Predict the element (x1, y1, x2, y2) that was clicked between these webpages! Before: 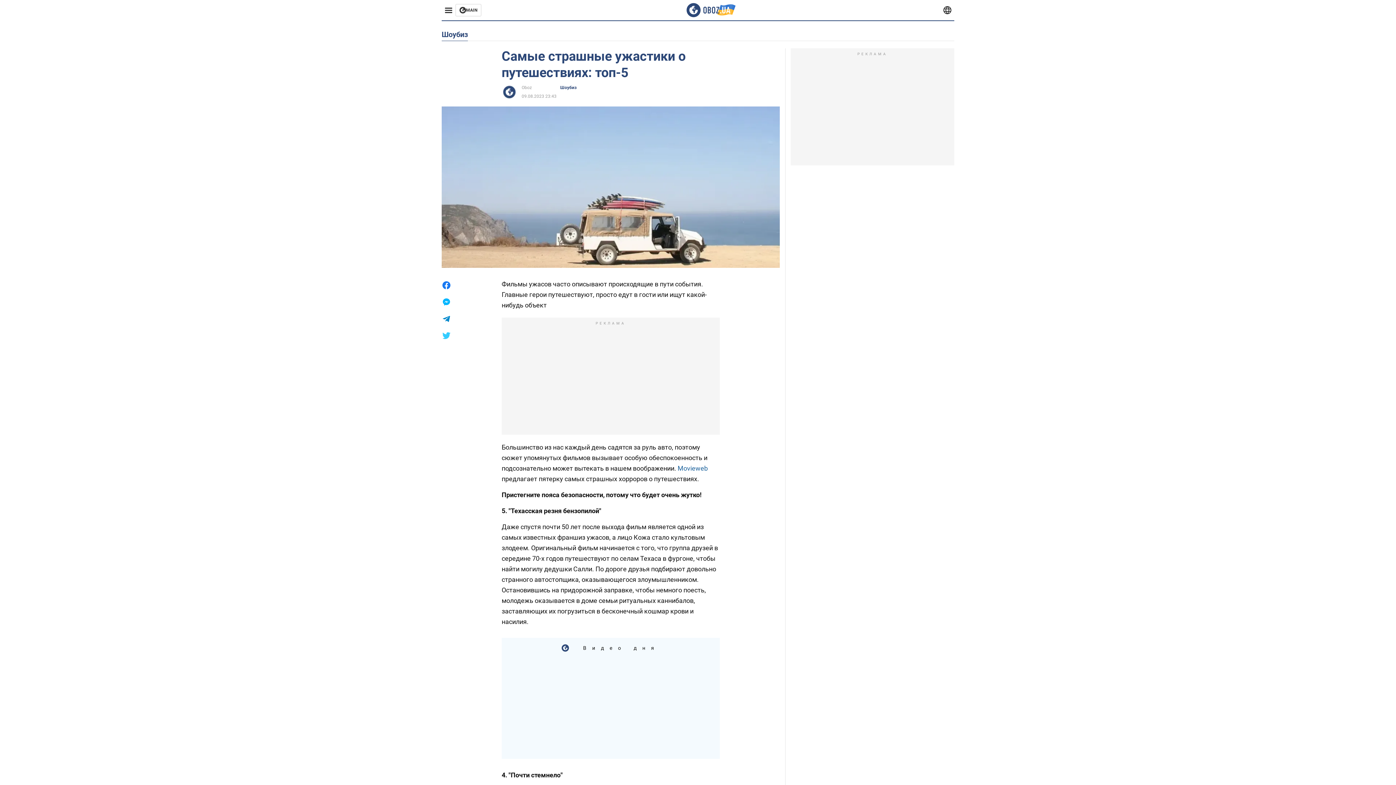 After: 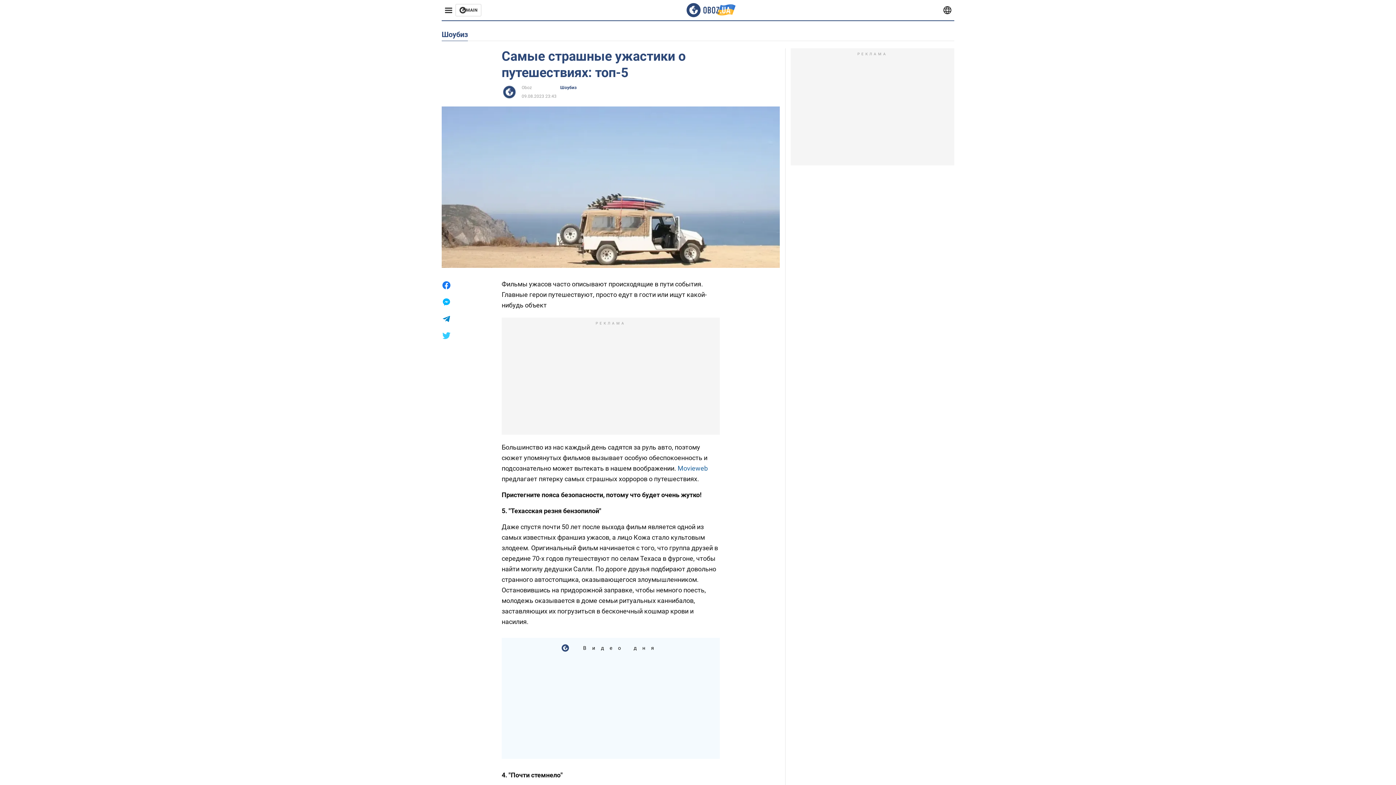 Action: bbox: (677, 464, 708, 472) label: Movieweb